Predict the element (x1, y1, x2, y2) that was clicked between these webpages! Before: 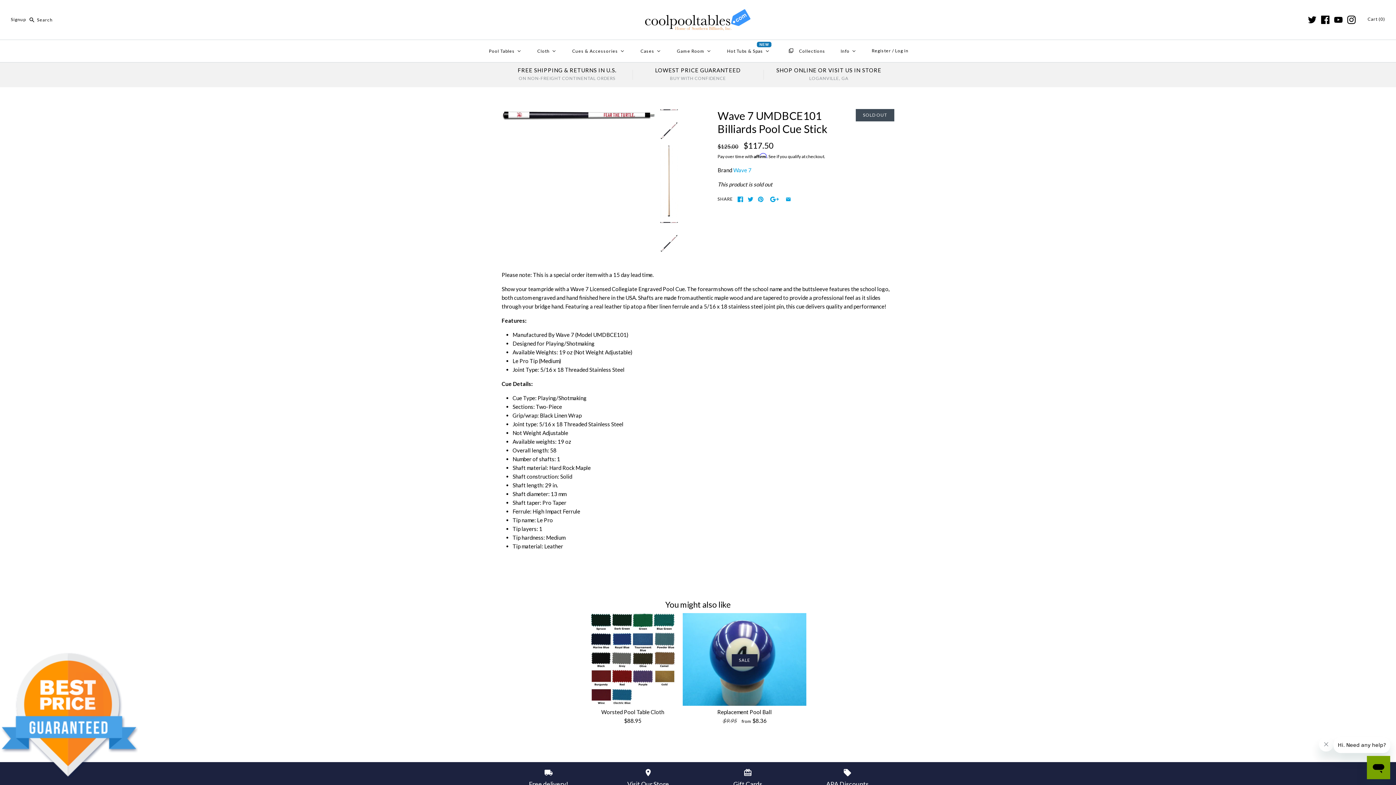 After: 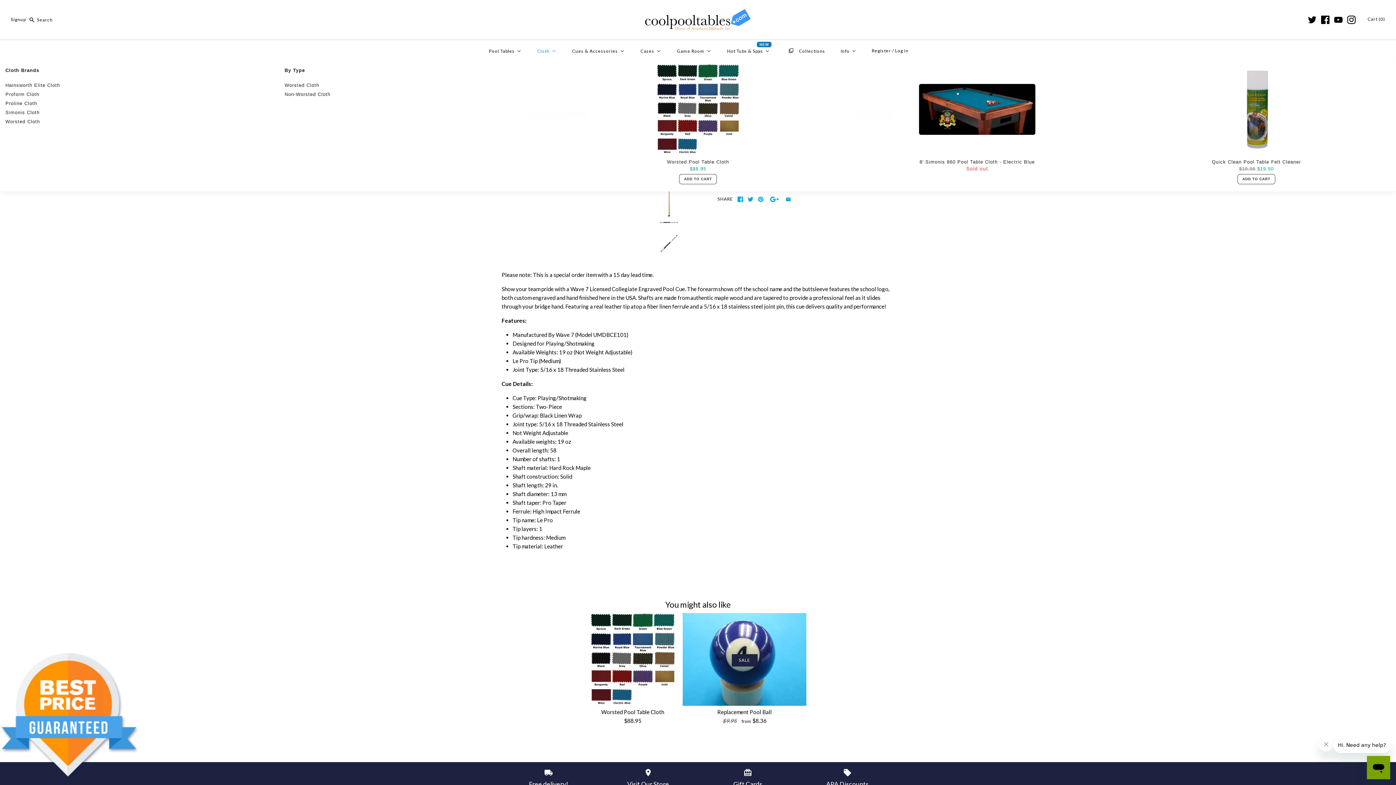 Action: bbox: (529, 41, 564, 60) label: Cloth